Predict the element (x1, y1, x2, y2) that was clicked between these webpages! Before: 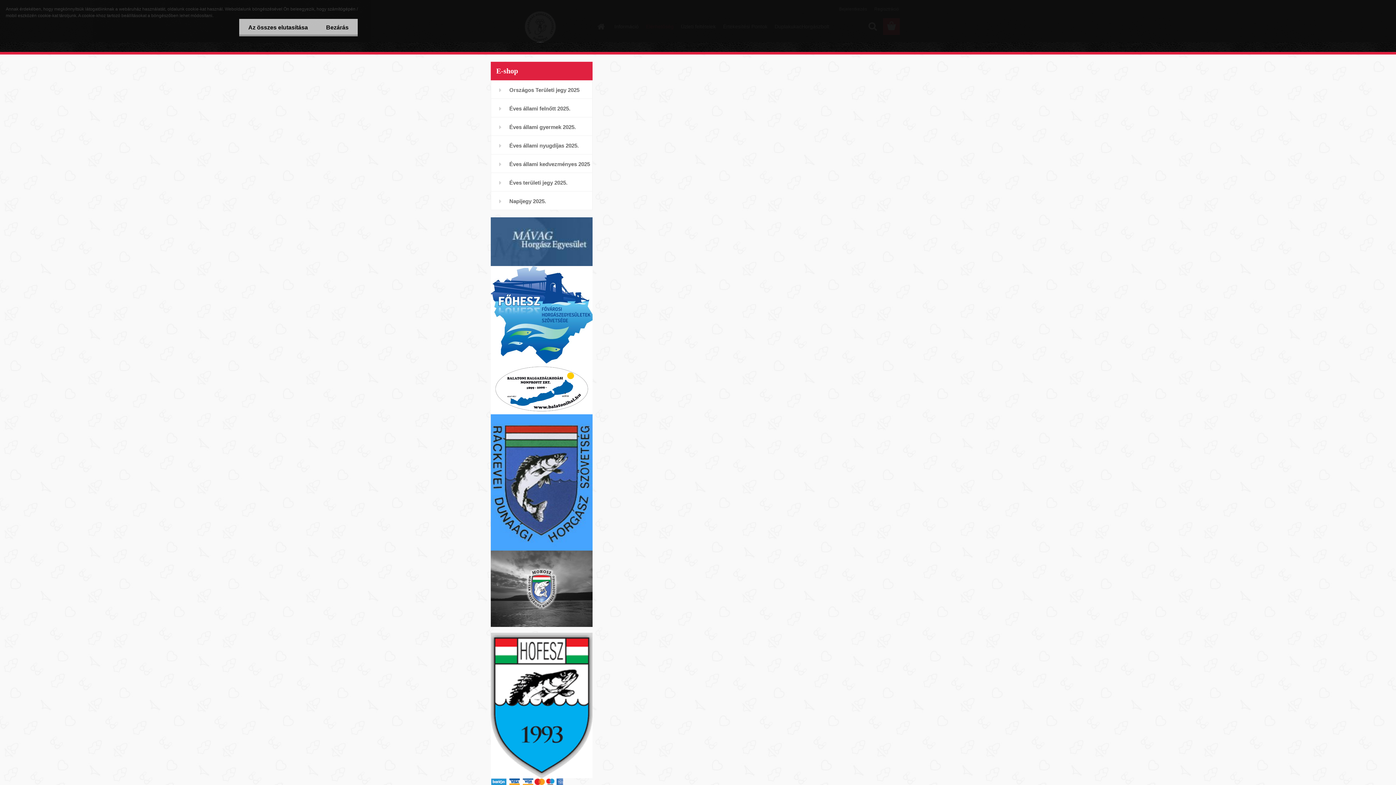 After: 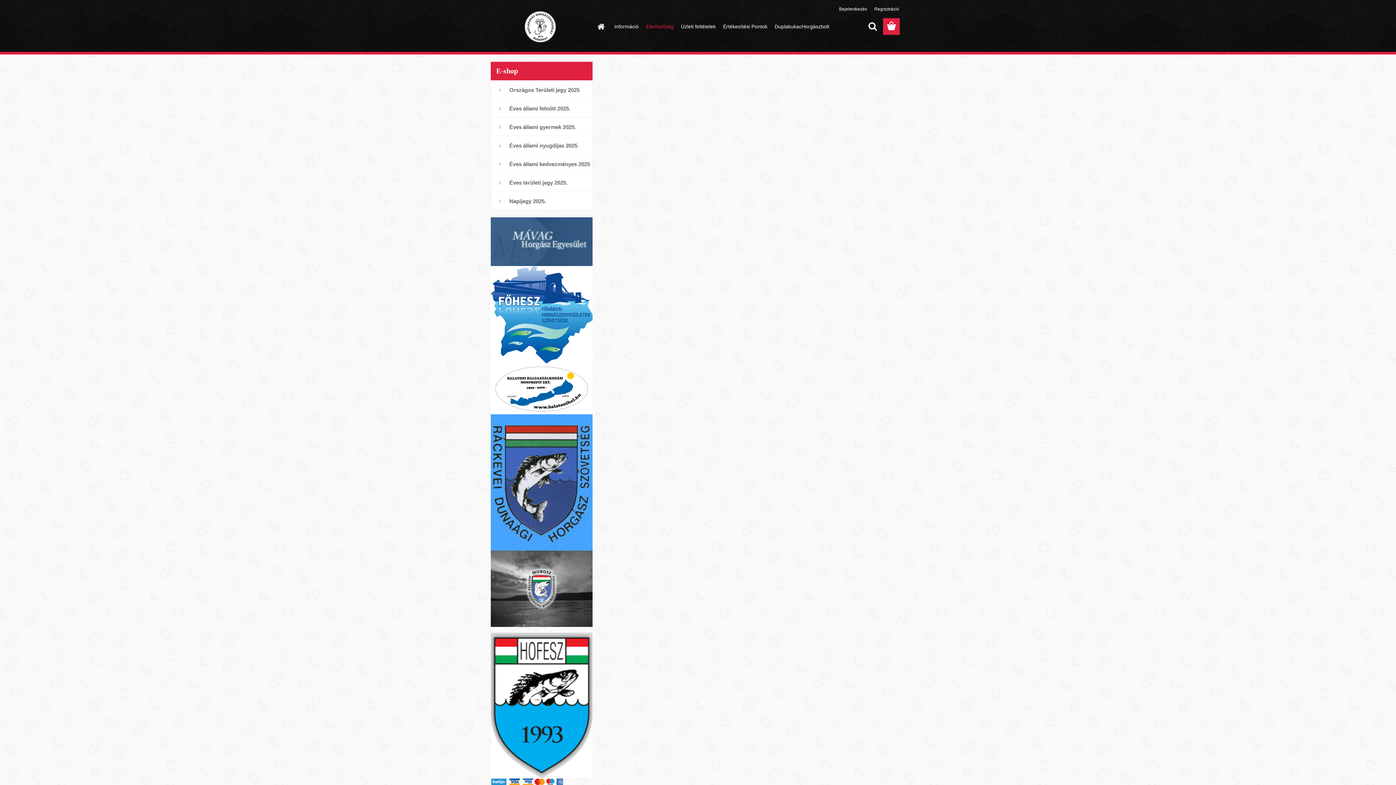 Action: label: Bezárás bbox: (317, 18, 357, 36)